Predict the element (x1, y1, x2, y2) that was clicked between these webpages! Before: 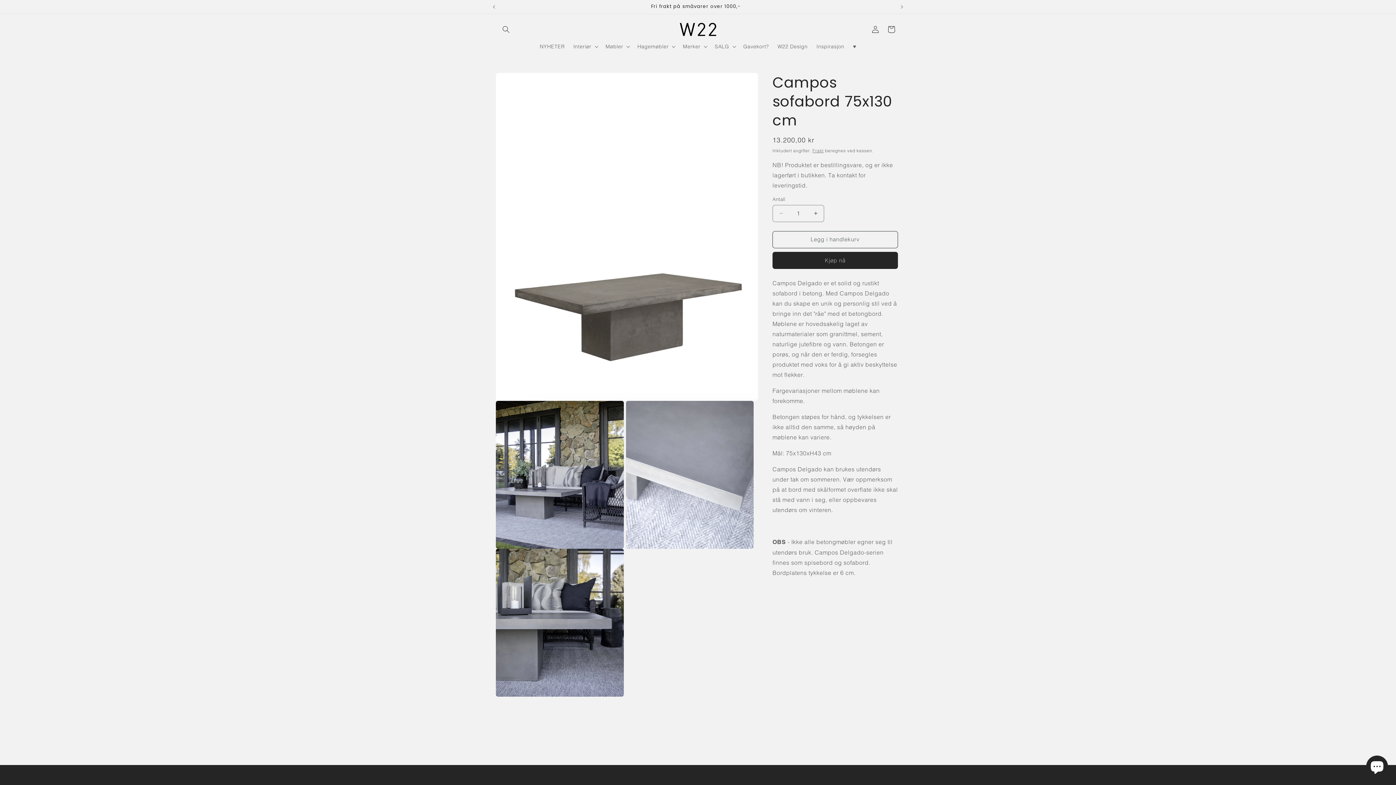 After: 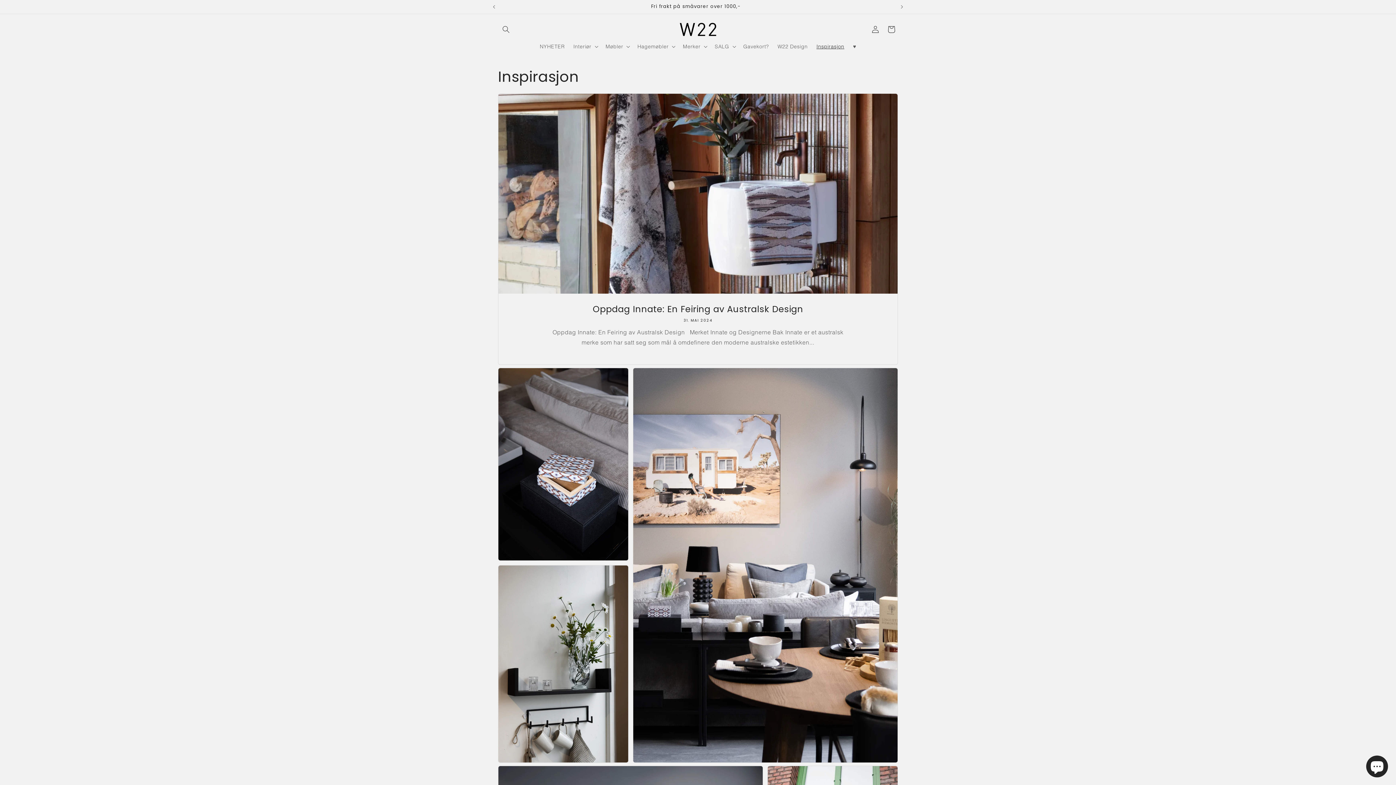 Action: bbox: (812, 38, 848, 54) label: Inspirasjon